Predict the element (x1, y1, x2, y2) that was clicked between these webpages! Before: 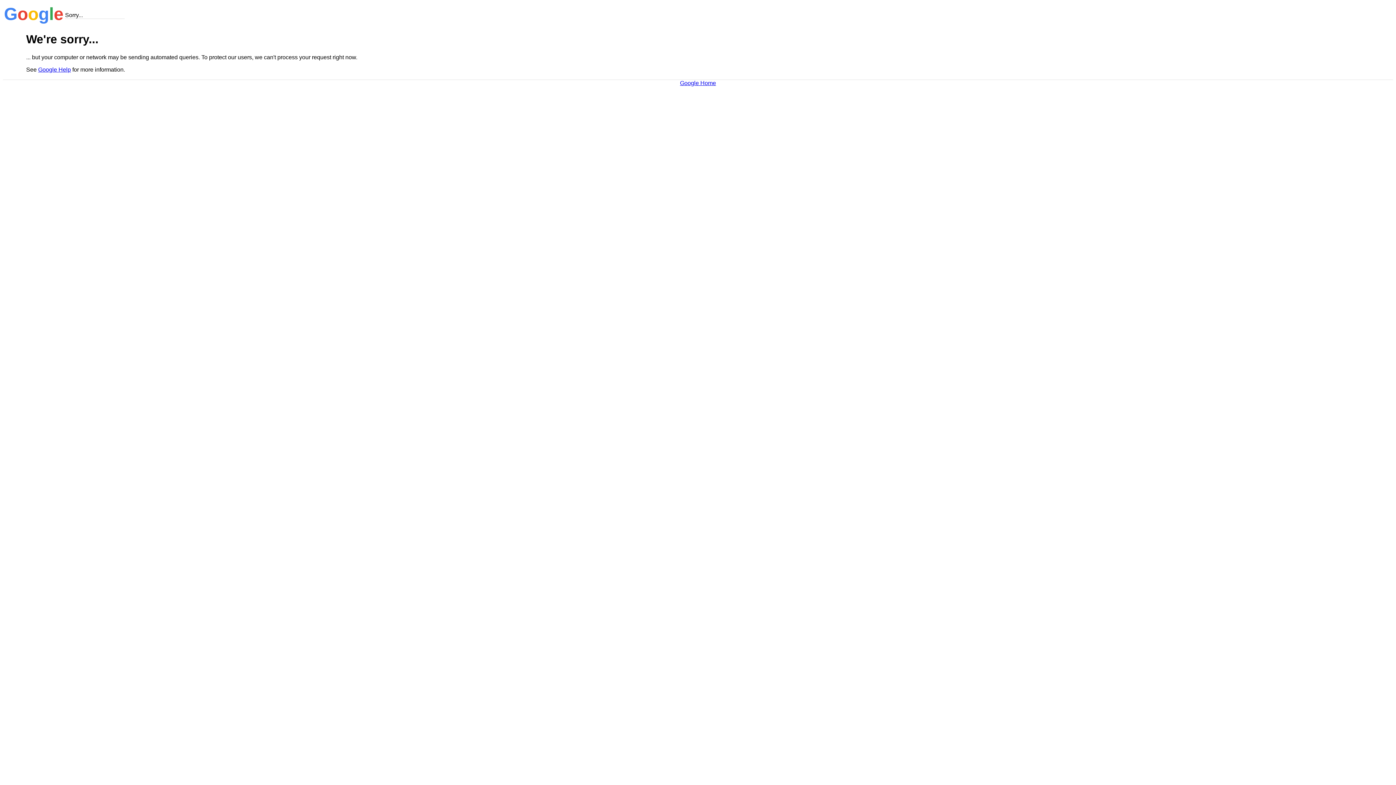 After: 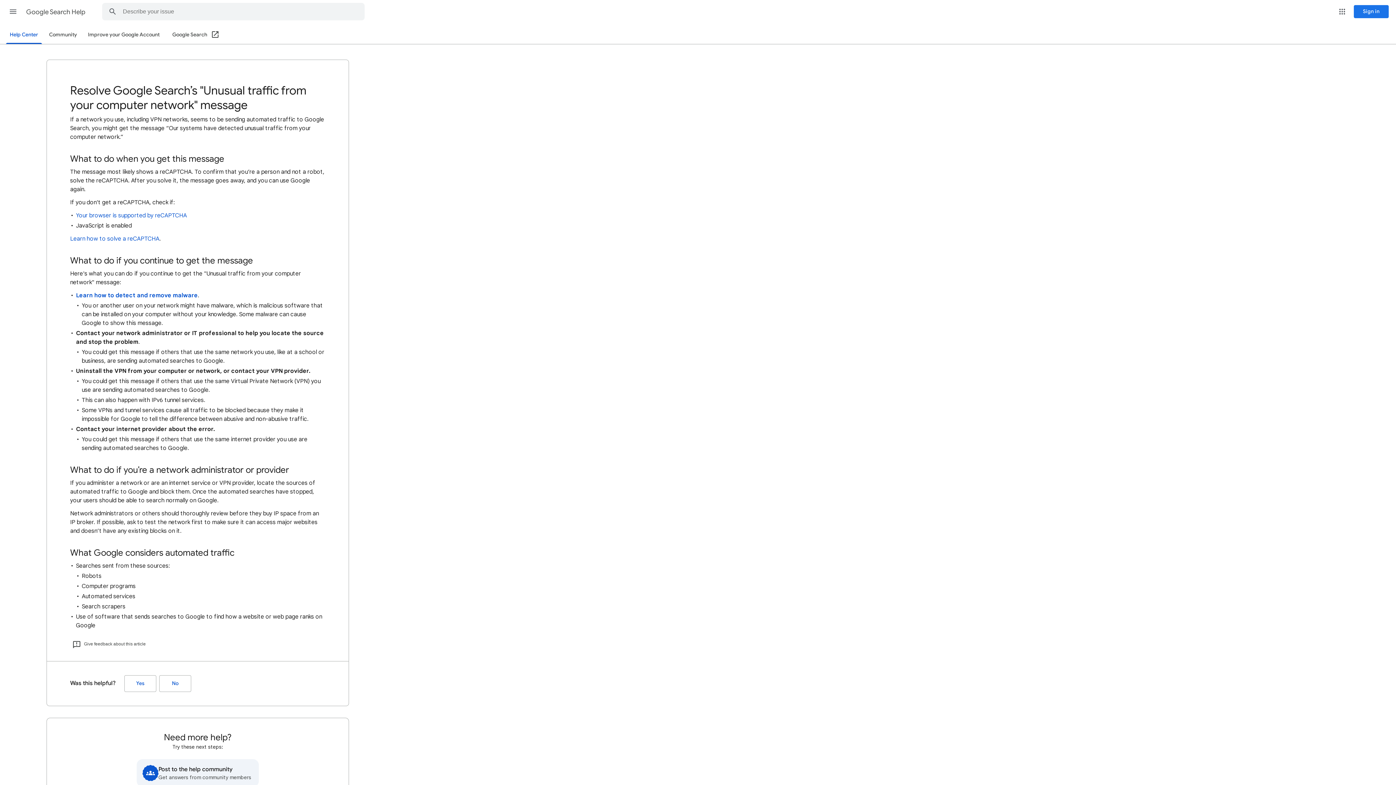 Action: bbox: (38, 66, 70, 72) label: Google Help